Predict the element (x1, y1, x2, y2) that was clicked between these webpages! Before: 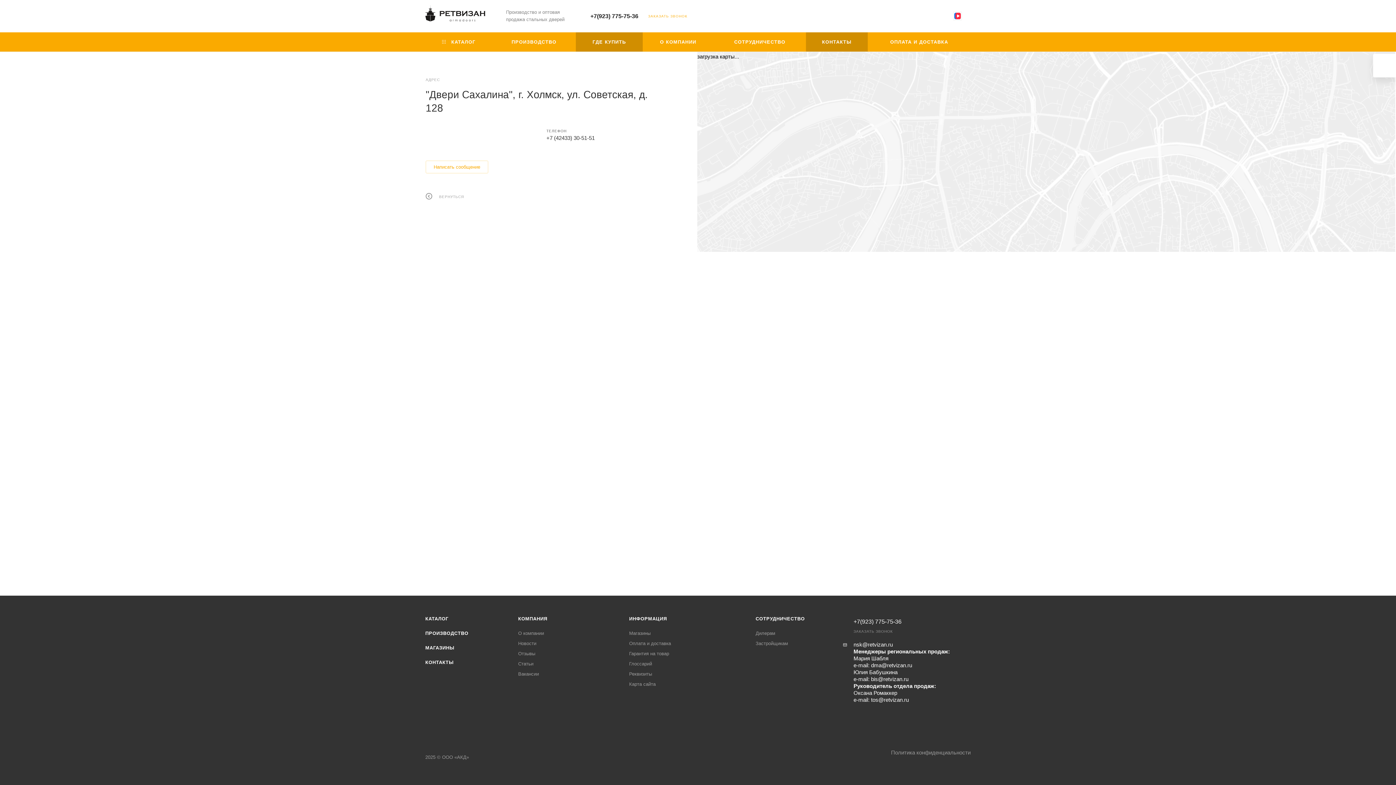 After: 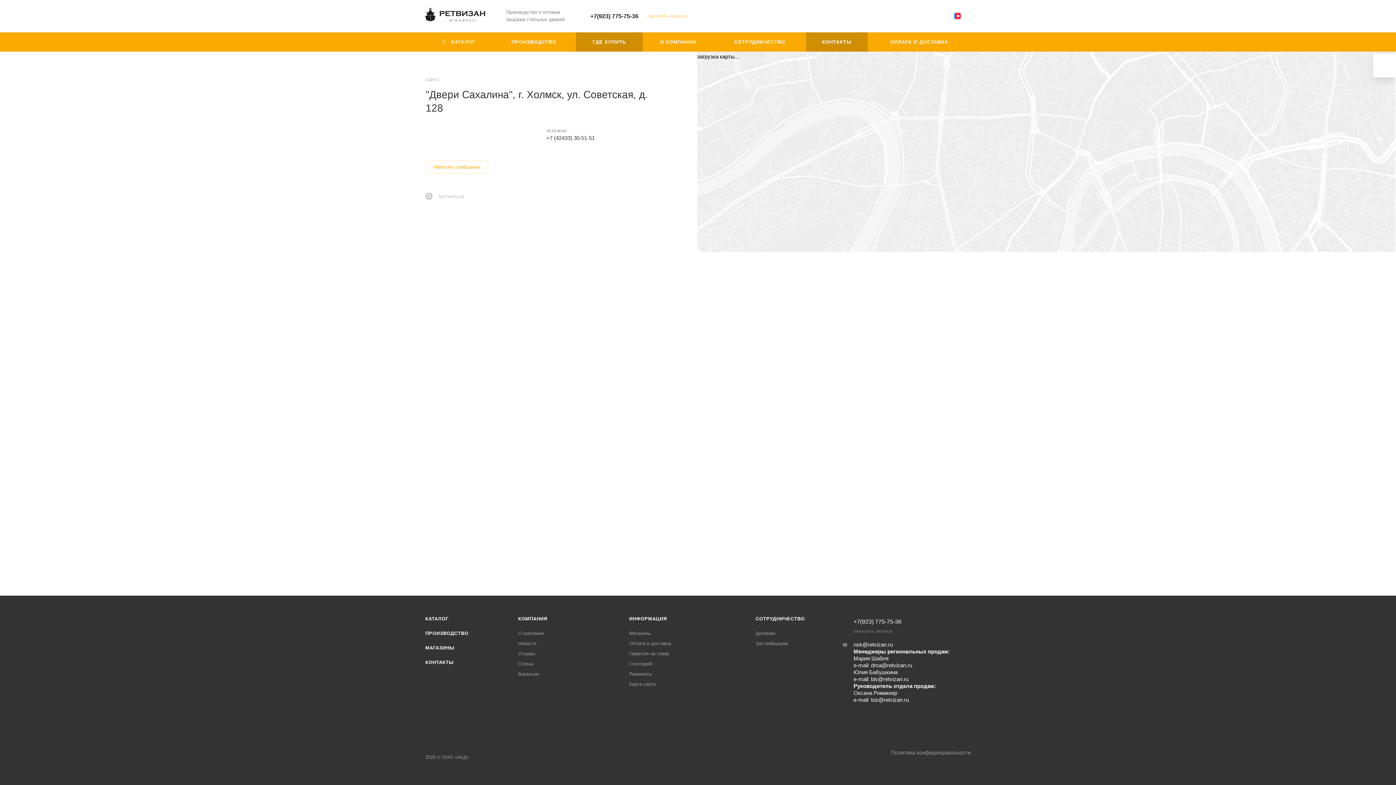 Action: bbox: (936, 11, 944, 20) label: Вконтакте